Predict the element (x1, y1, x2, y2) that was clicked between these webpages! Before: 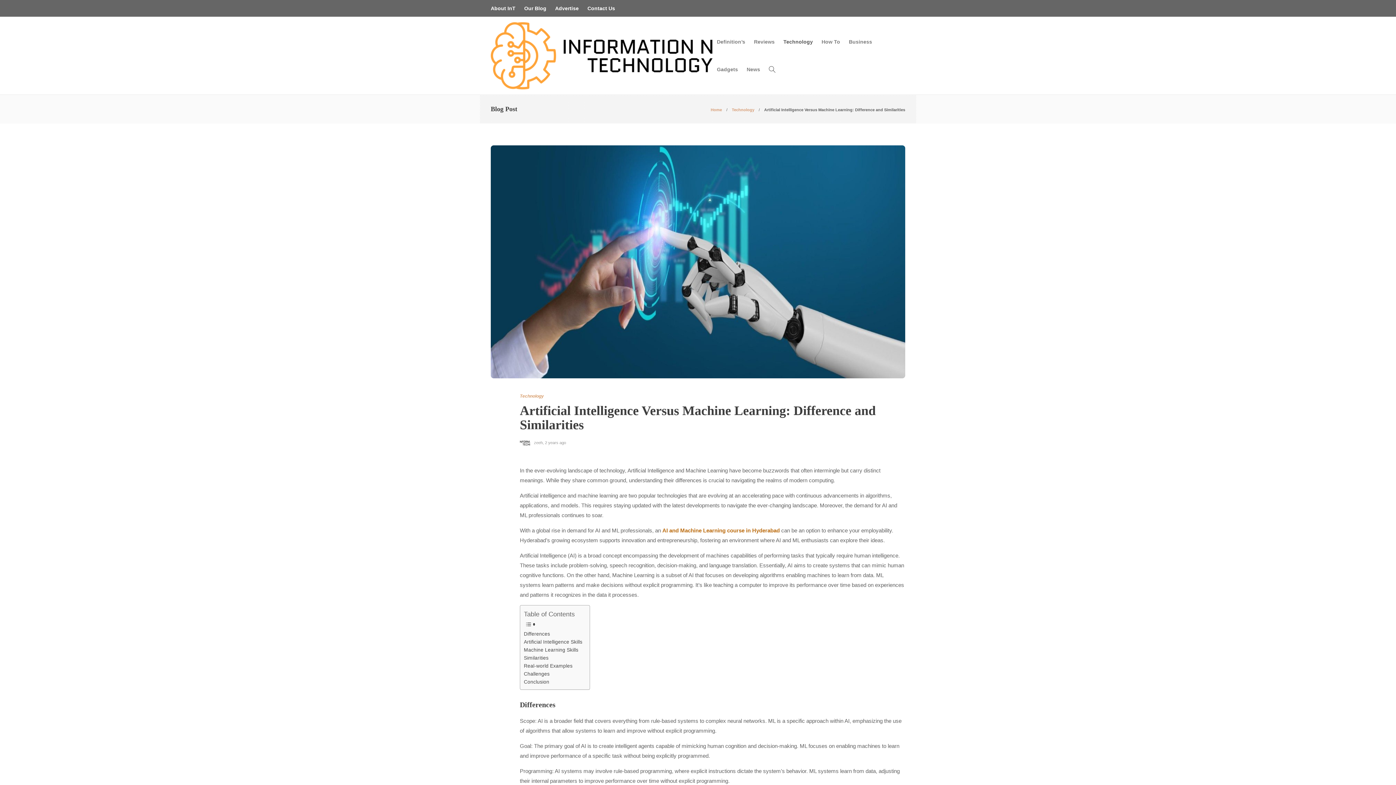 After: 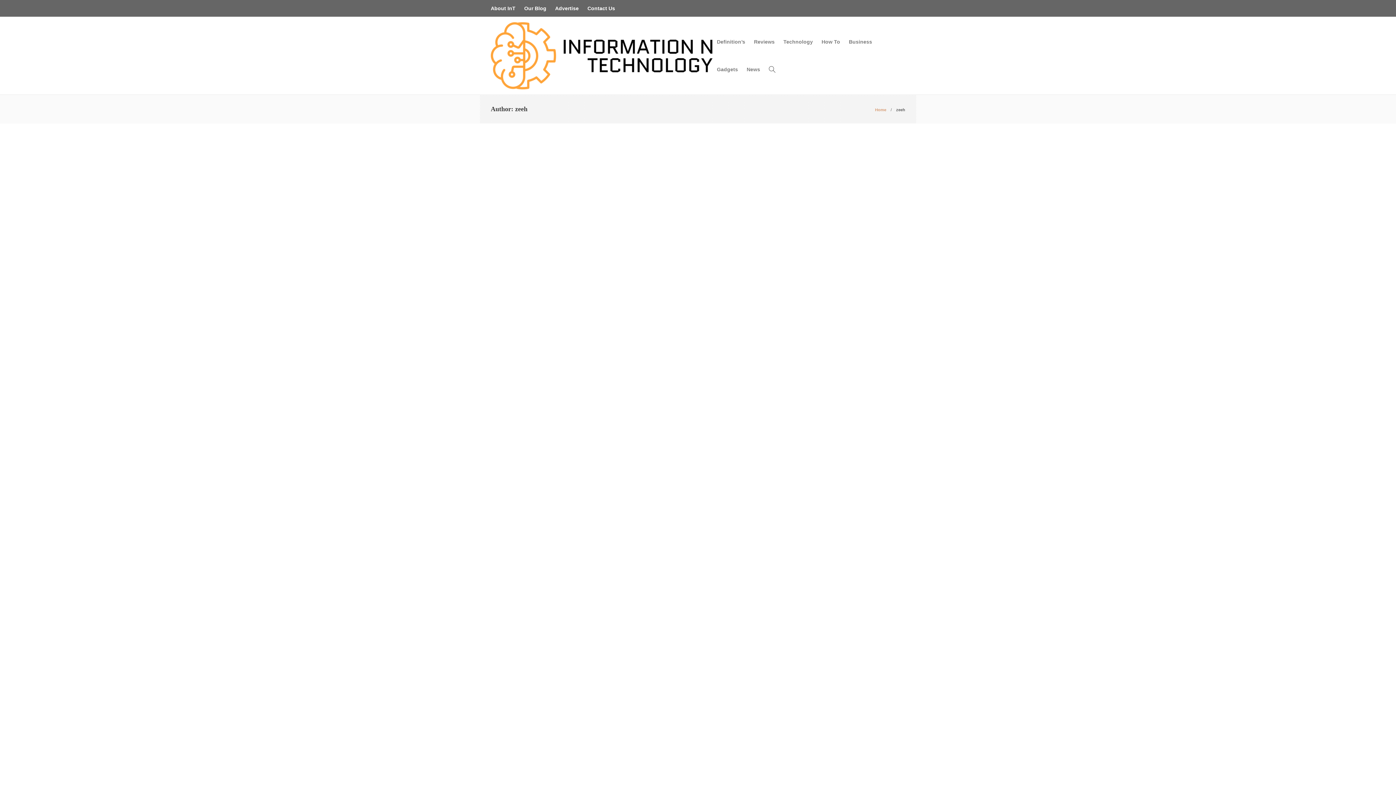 Action: bbox: (520, 440, 534, 445) label:  